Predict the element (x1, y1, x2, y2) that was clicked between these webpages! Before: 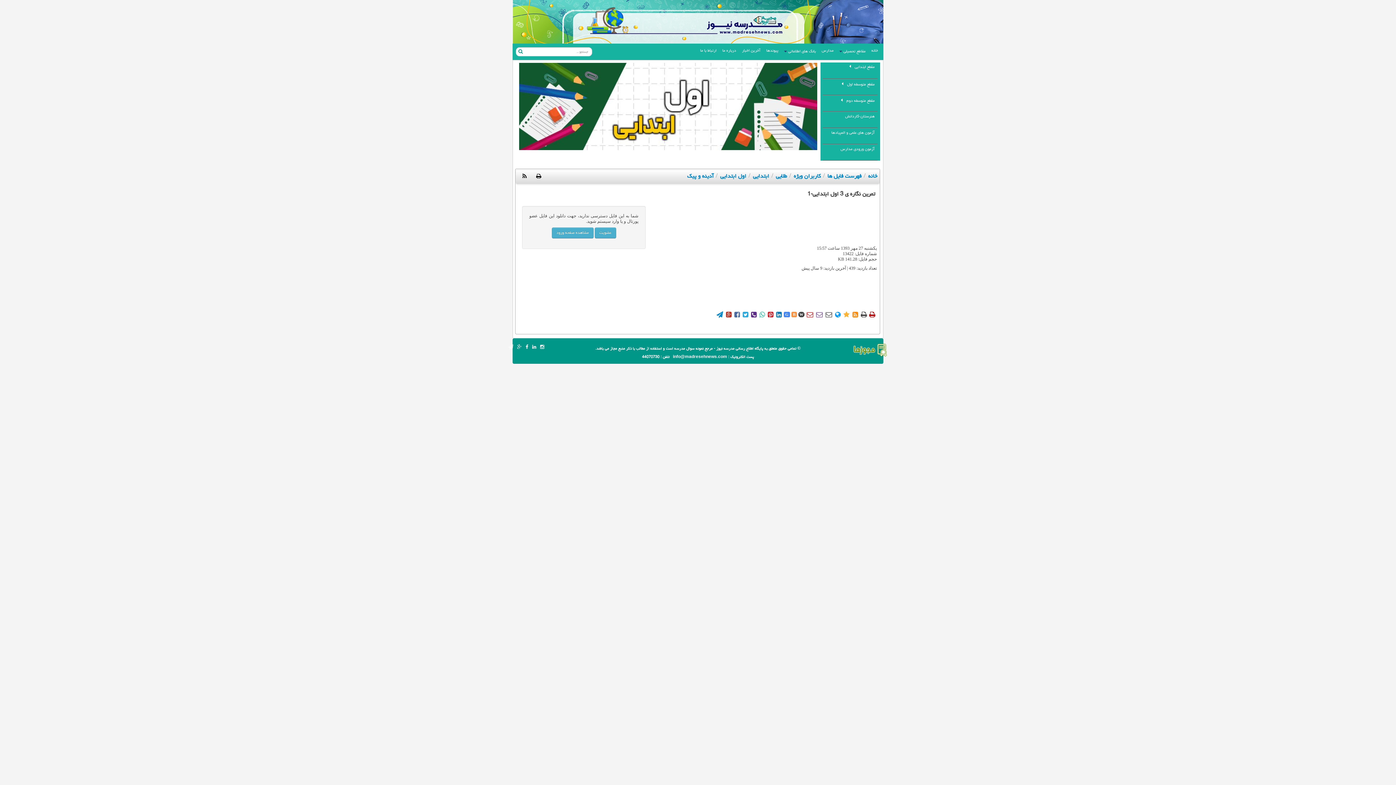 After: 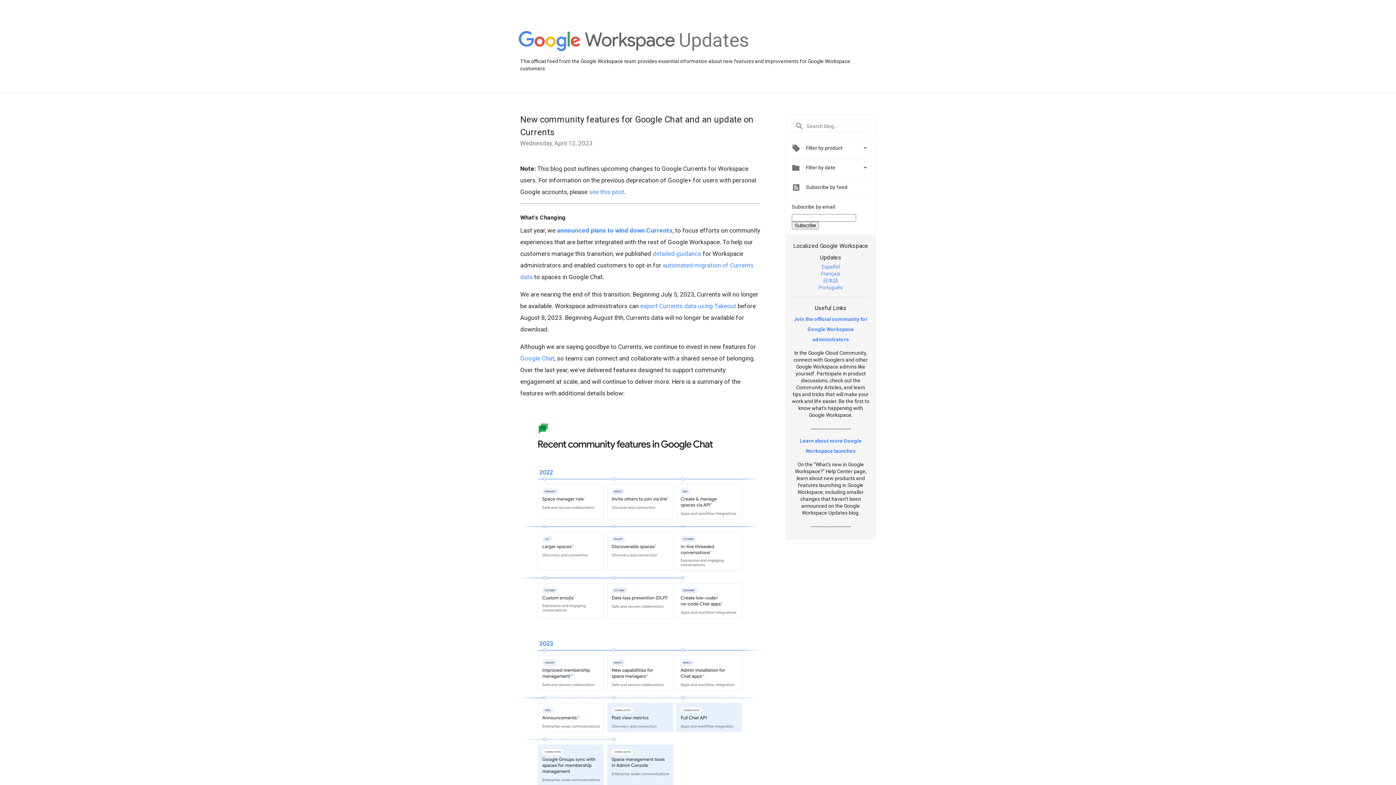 Action: bbox: (517, 344, 524, 349)